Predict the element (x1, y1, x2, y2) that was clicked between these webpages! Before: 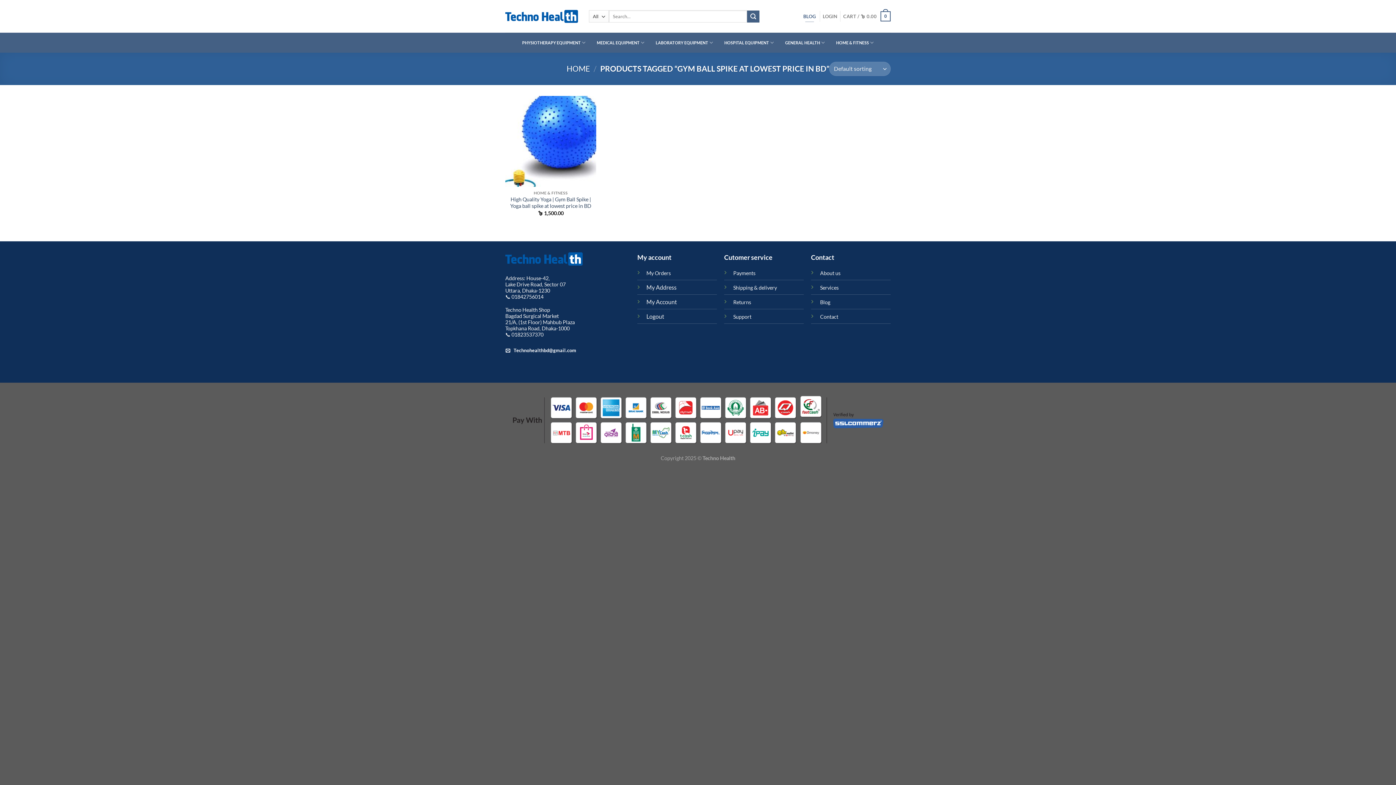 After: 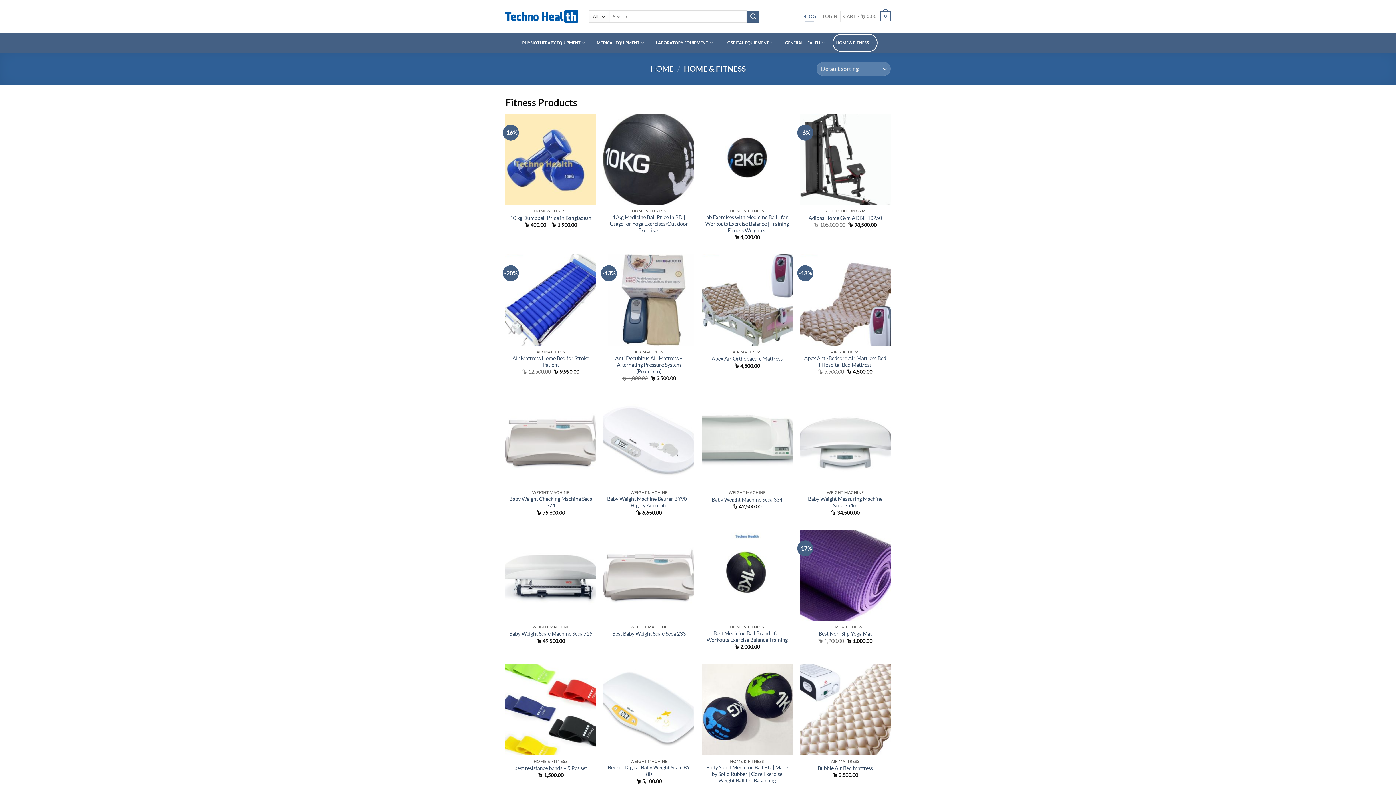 Action: bbox: (832, 33, 877, 51) label: HOME & FITNESS